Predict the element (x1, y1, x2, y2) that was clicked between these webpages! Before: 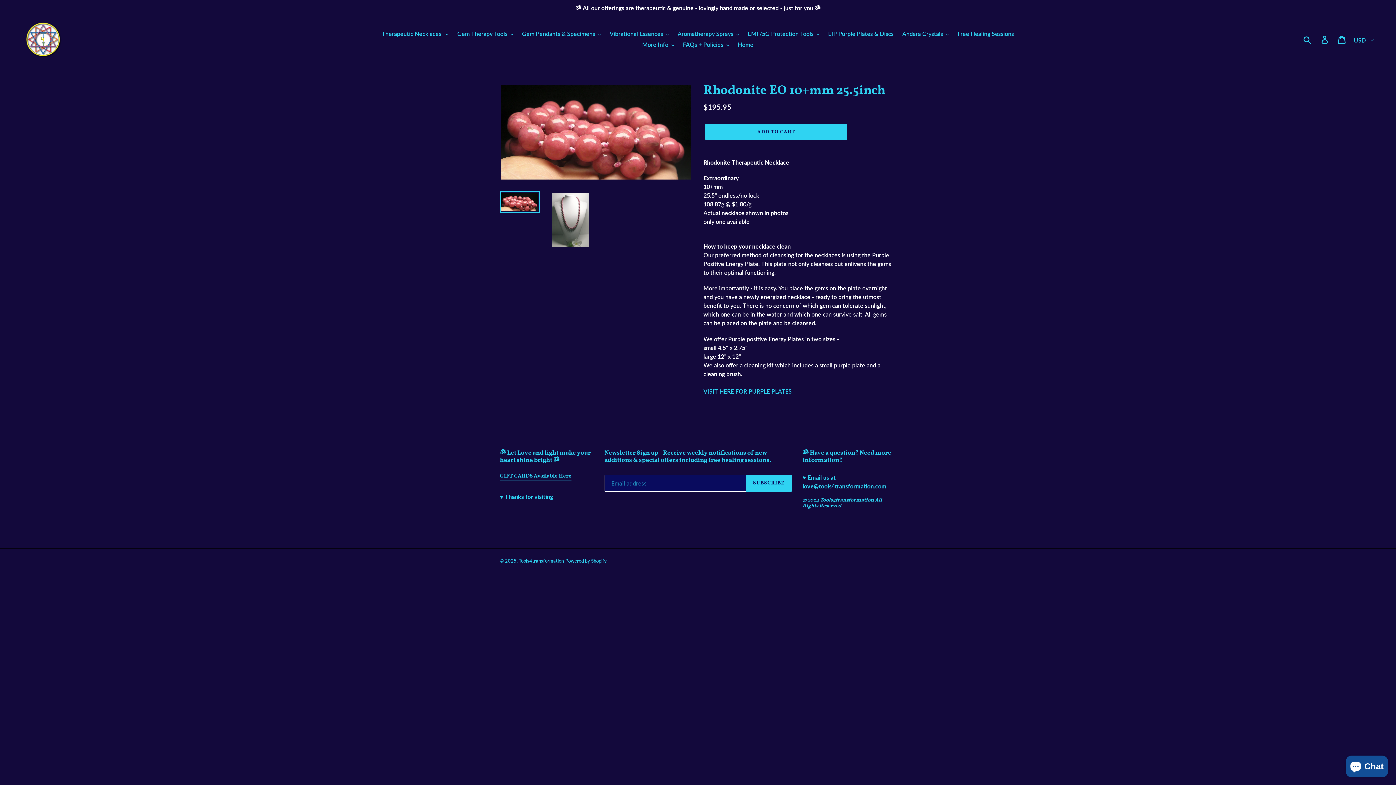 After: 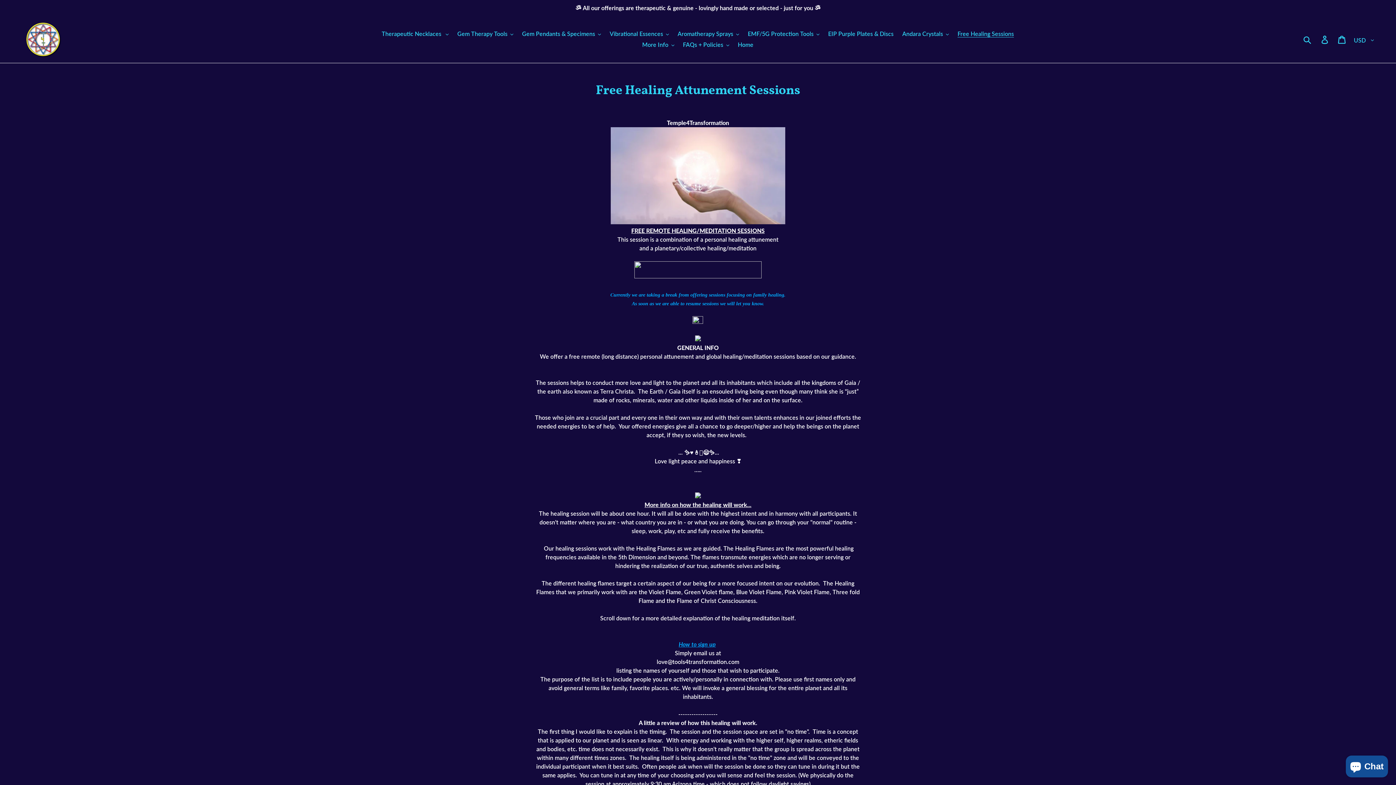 Action: label: Free Healing Sessions bbox: (954, 28, 1017, 39)